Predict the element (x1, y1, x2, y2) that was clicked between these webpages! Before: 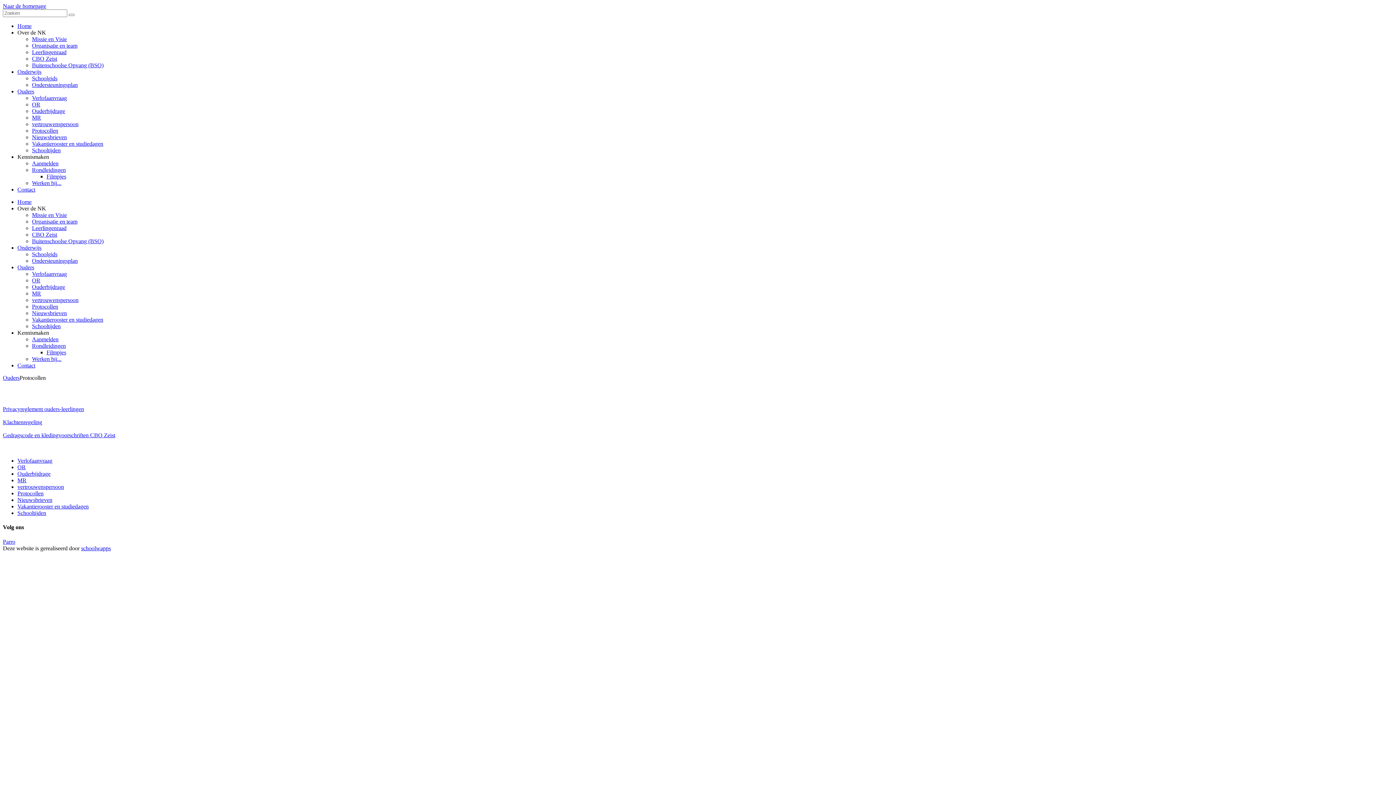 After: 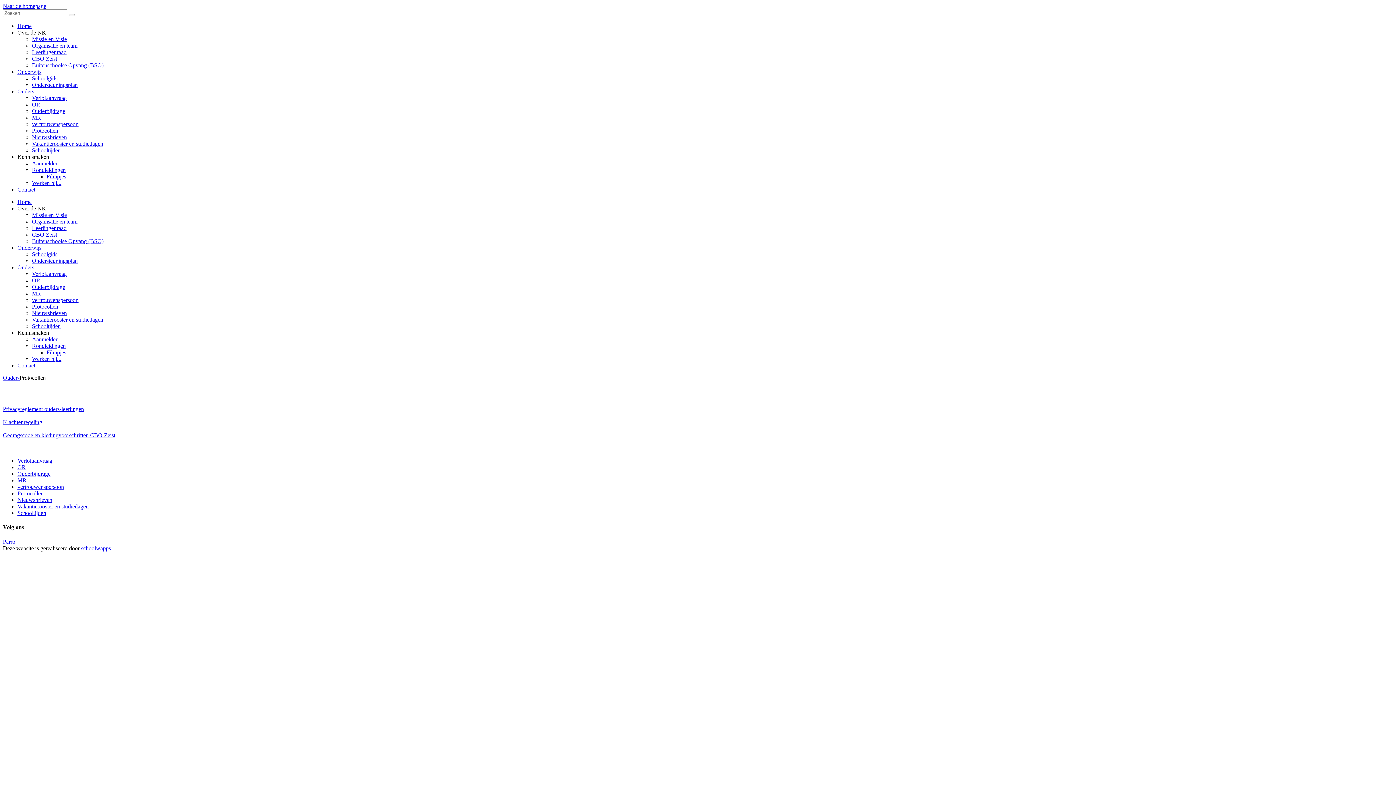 Action: bbox: (17, 490, 43, 496) label: Protocollen